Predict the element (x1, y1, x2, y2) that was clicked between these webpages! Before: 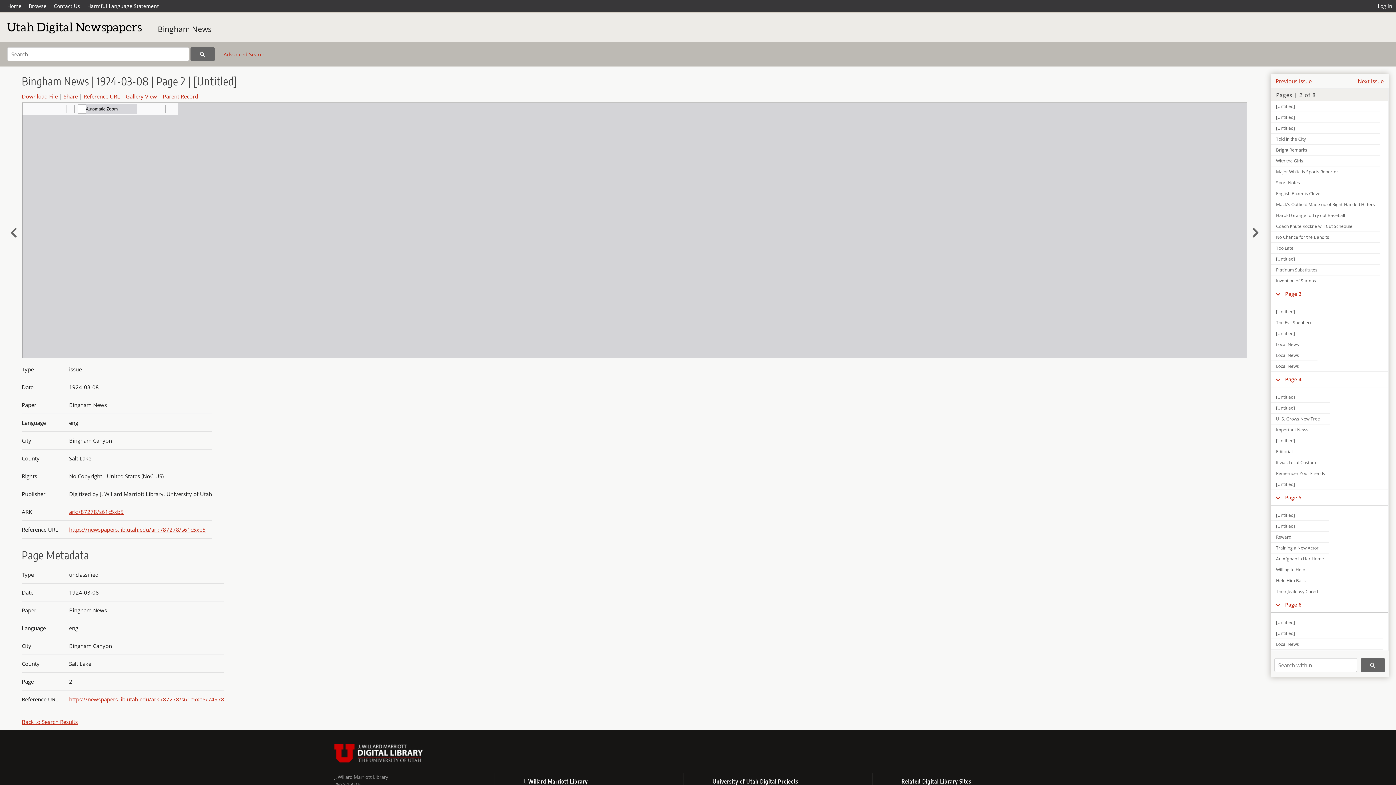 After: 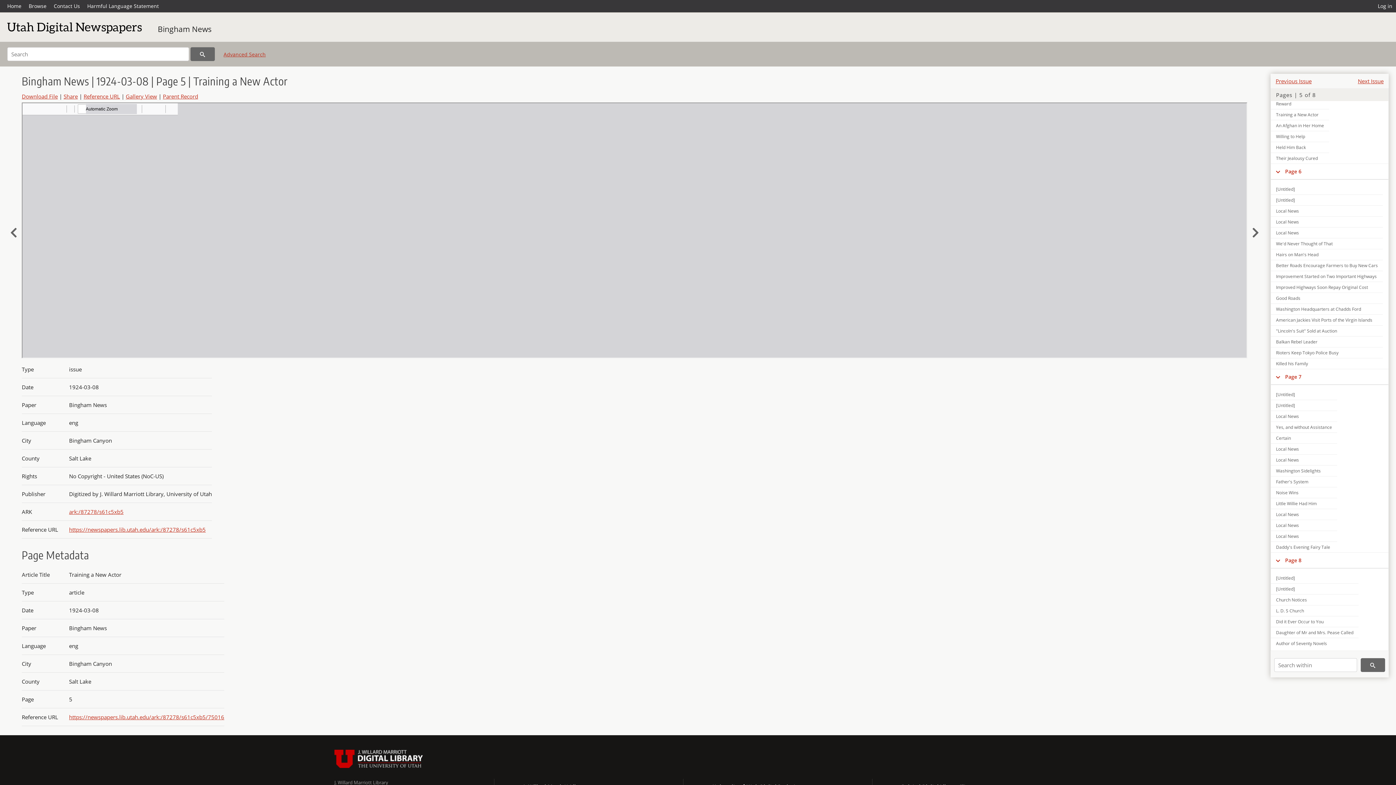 Action: label: Training a New Actor bbox: (1271, 542, 1329, 553)